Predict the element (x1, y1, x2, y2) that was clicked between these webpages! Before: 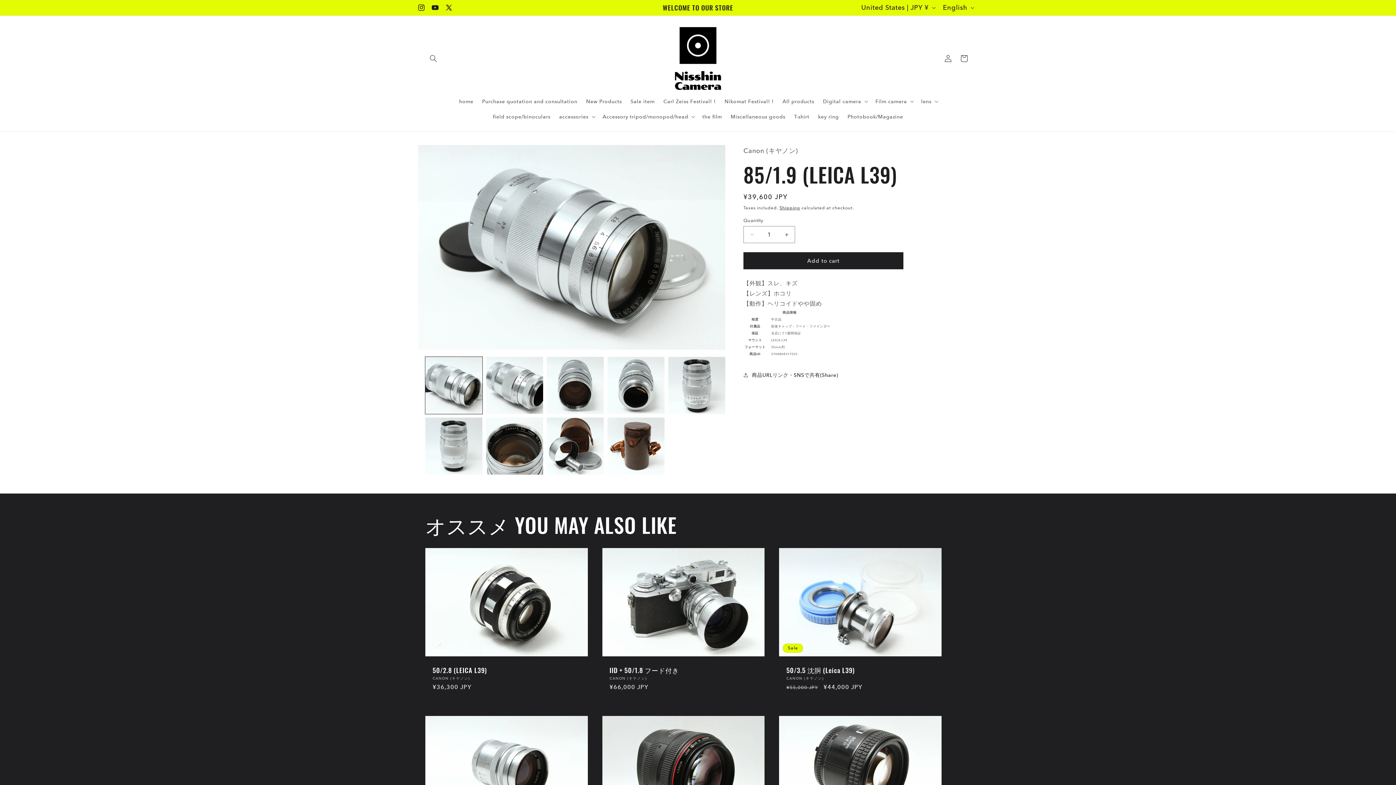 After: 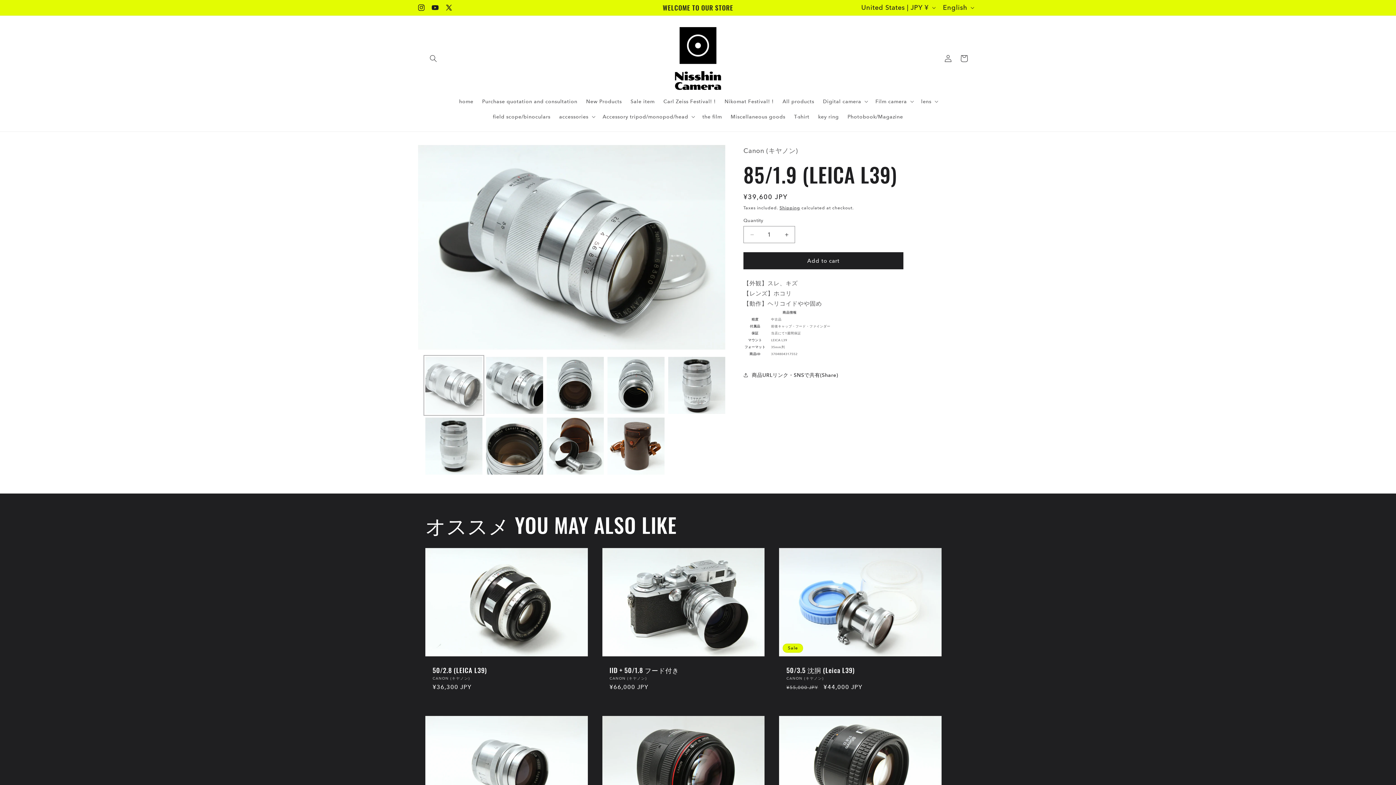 Action: bbox: (425, 357, 482, 414) label: Load image 1 in gallery view